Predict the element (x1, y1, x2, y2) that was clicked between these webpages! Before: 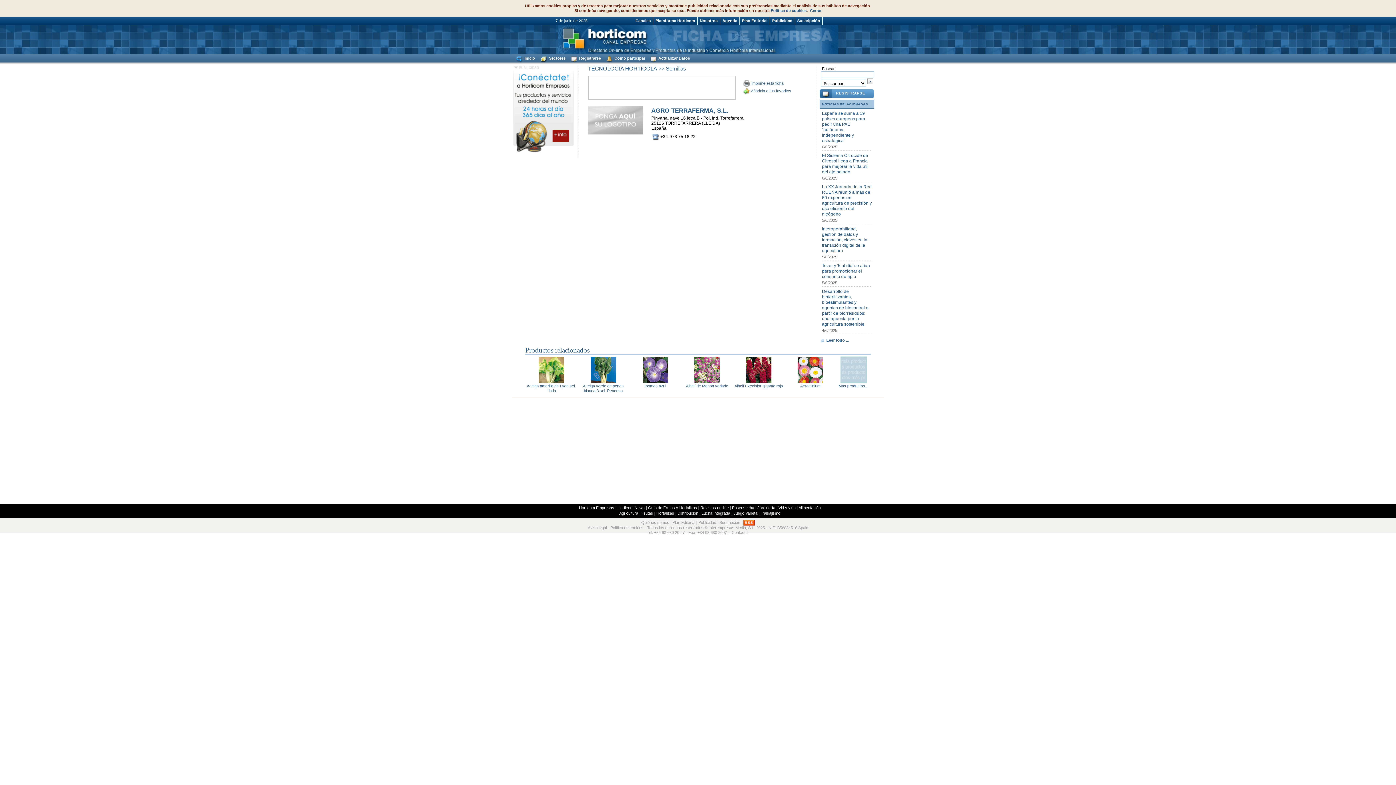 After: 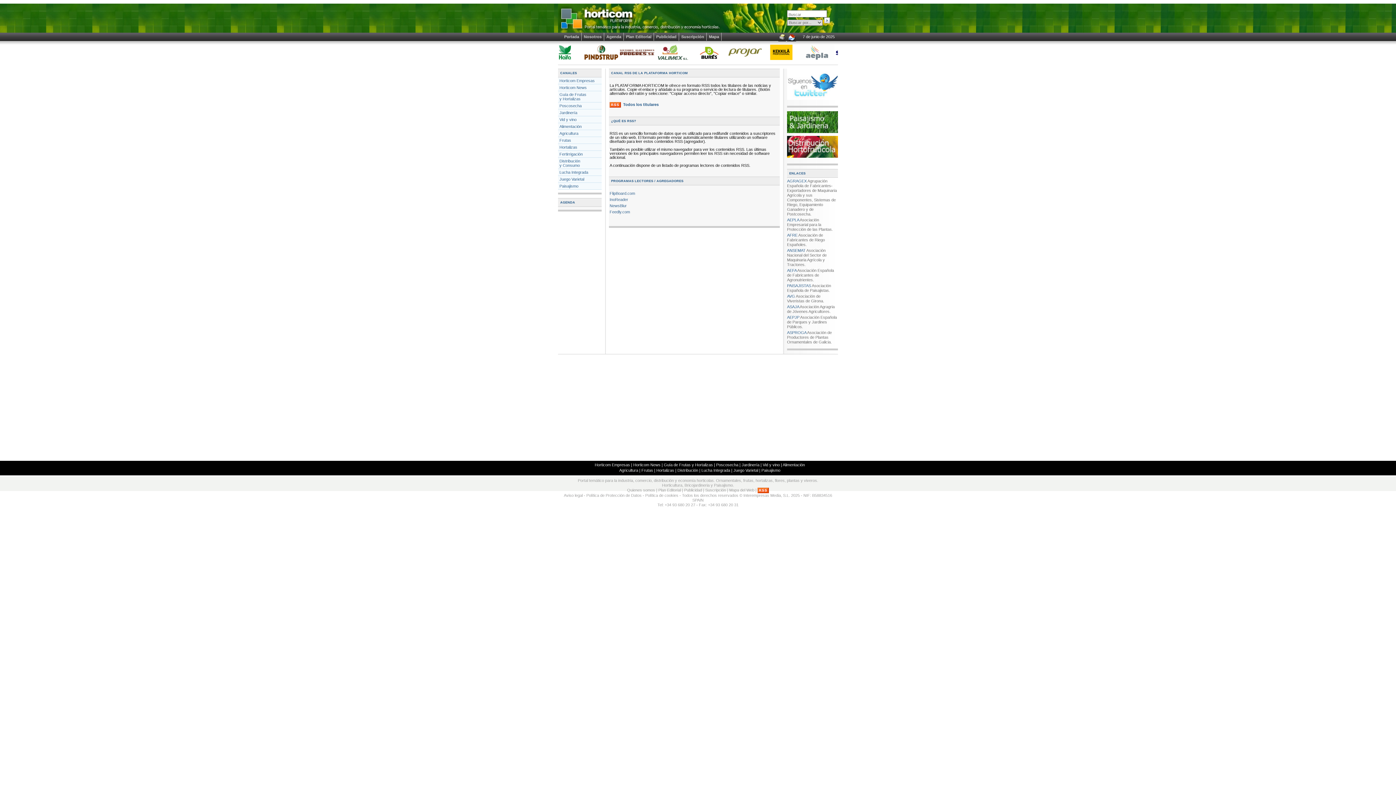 Action: bbox: (743, 520, 754, 524)